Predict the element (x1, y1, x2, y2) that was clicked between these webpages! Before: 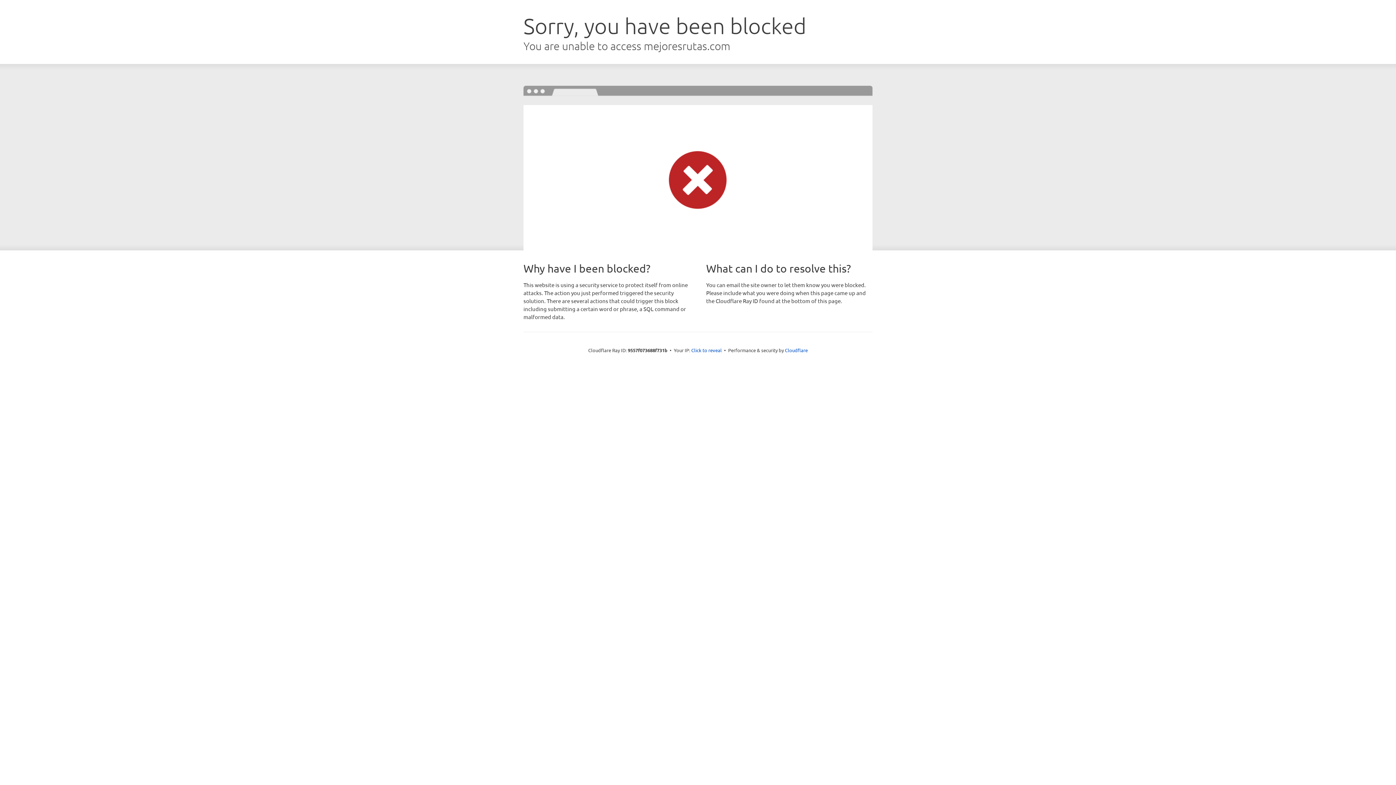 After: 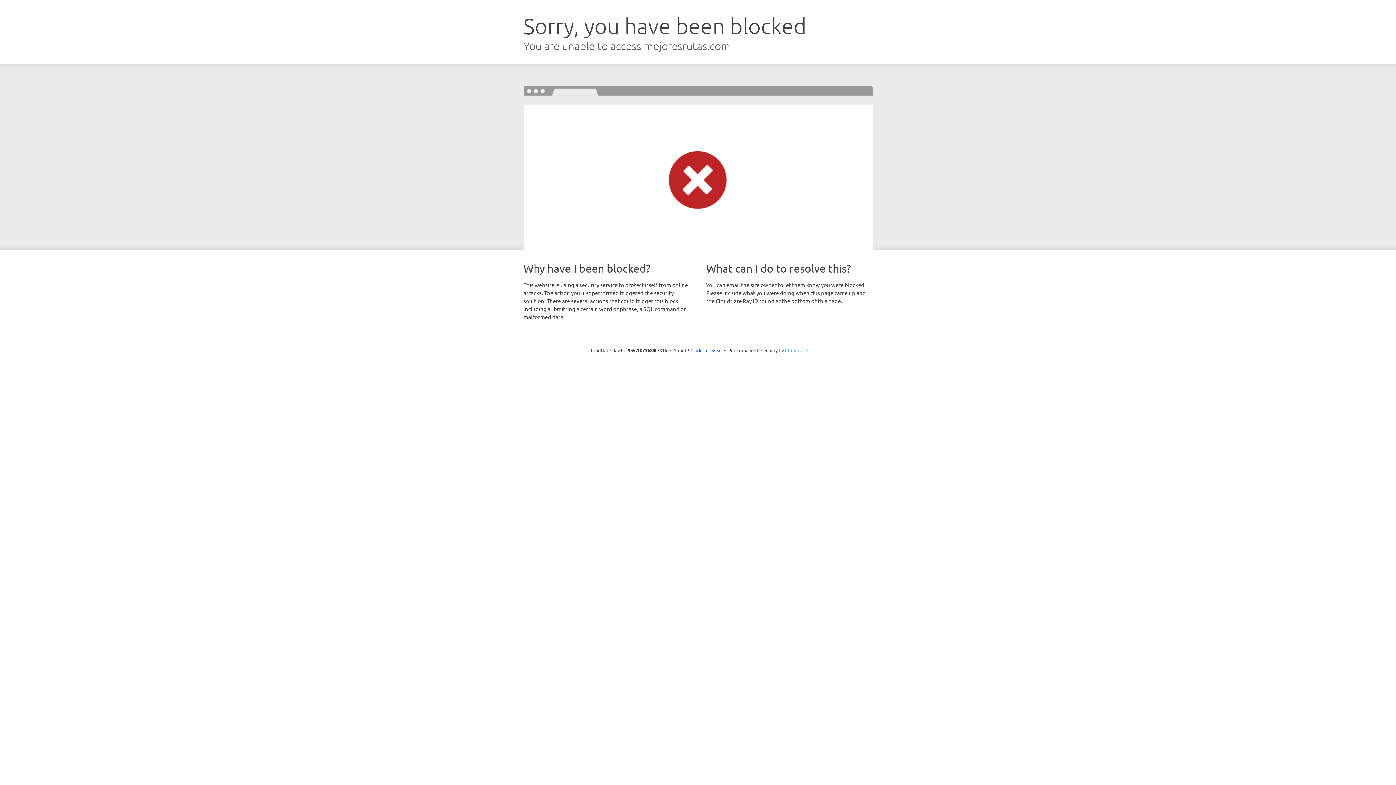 Action: bbox: (785, 347, 808, 353) label: Cloudflare